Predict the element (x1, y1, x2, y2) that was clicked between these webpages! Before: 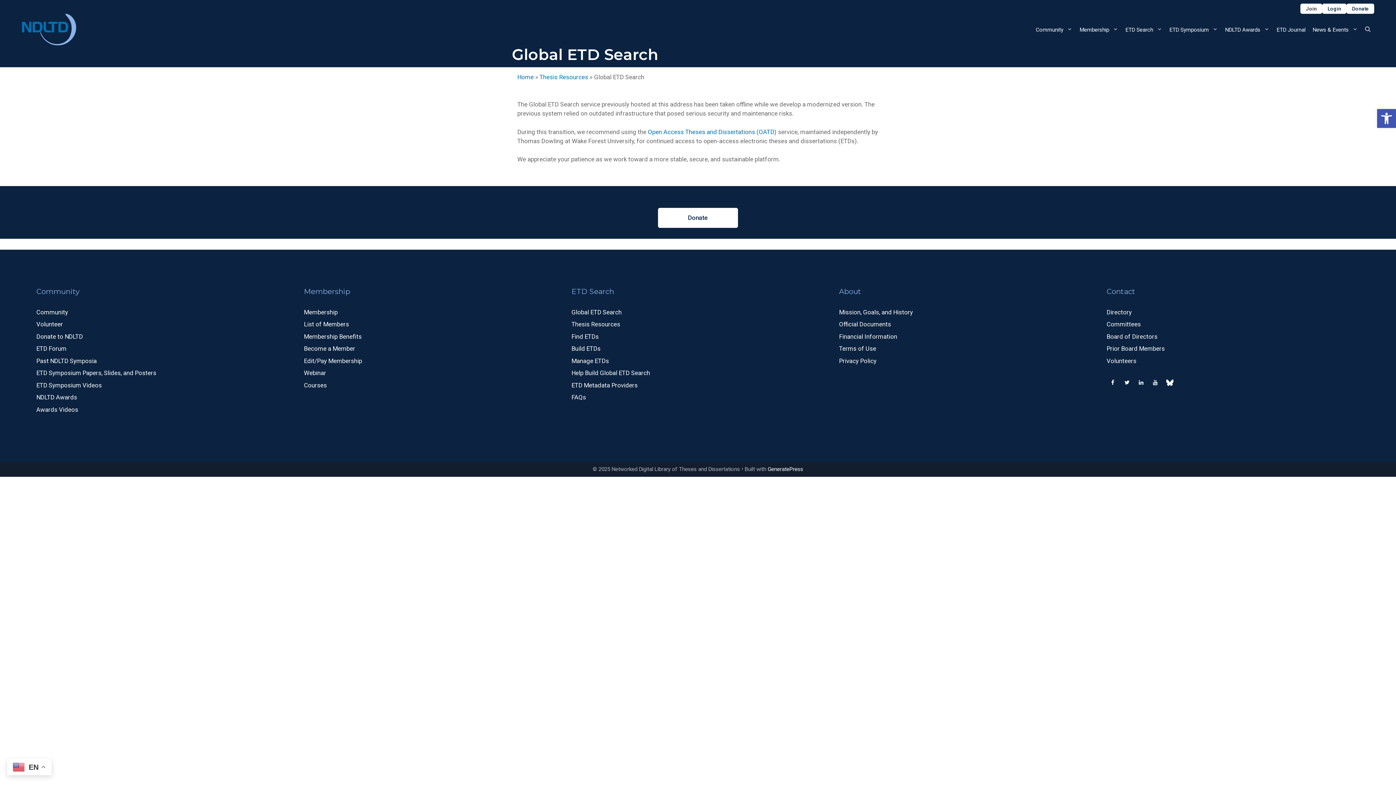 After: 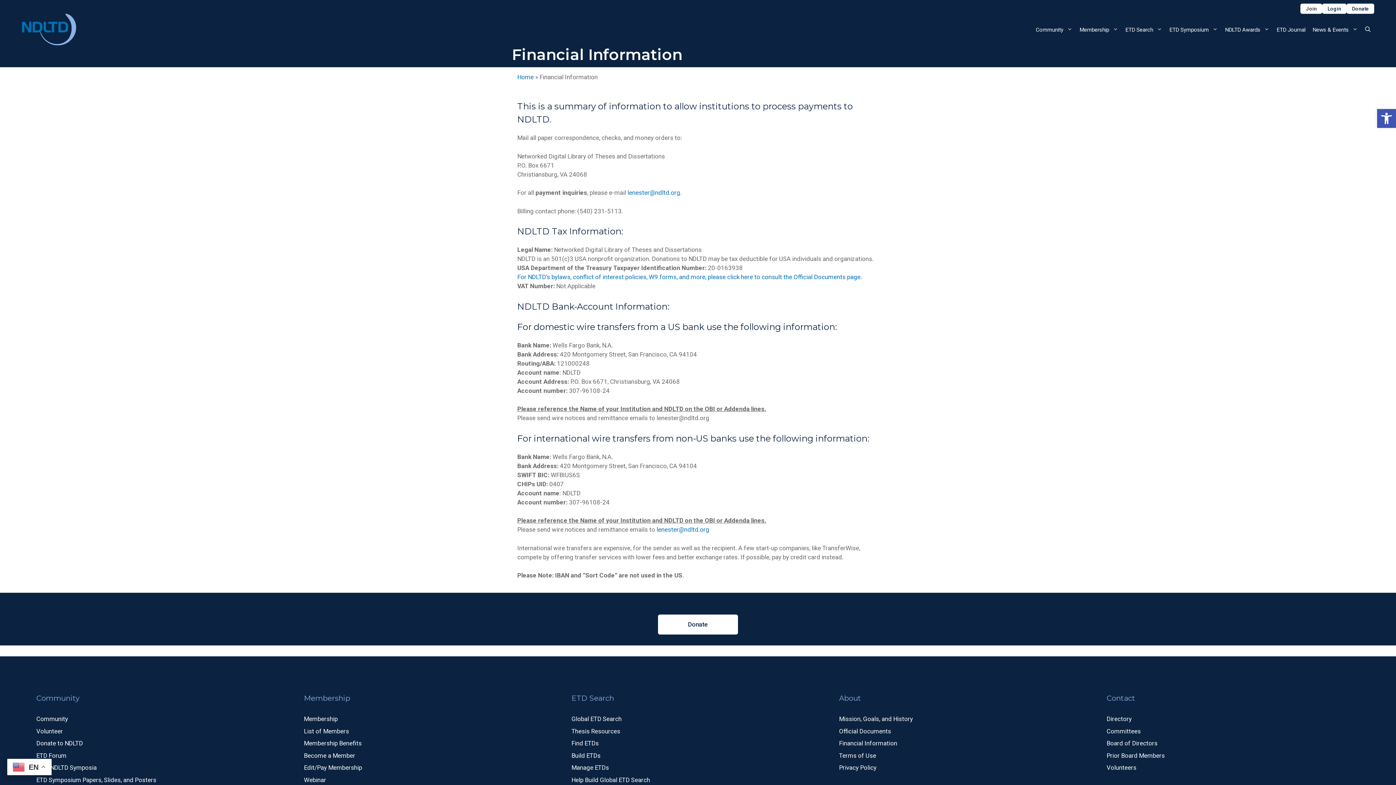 Action: bbox: (839, 332, 897, 340) label: Financial Information